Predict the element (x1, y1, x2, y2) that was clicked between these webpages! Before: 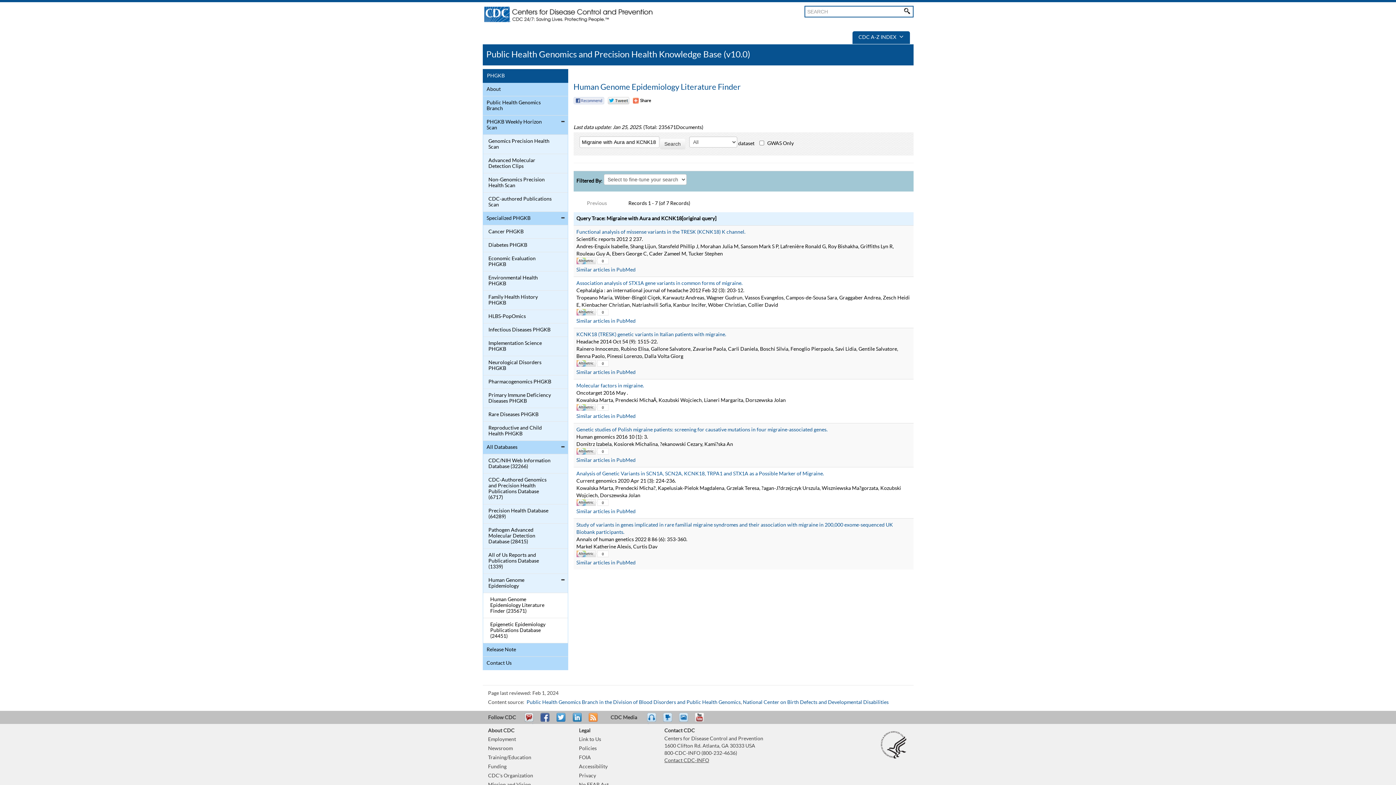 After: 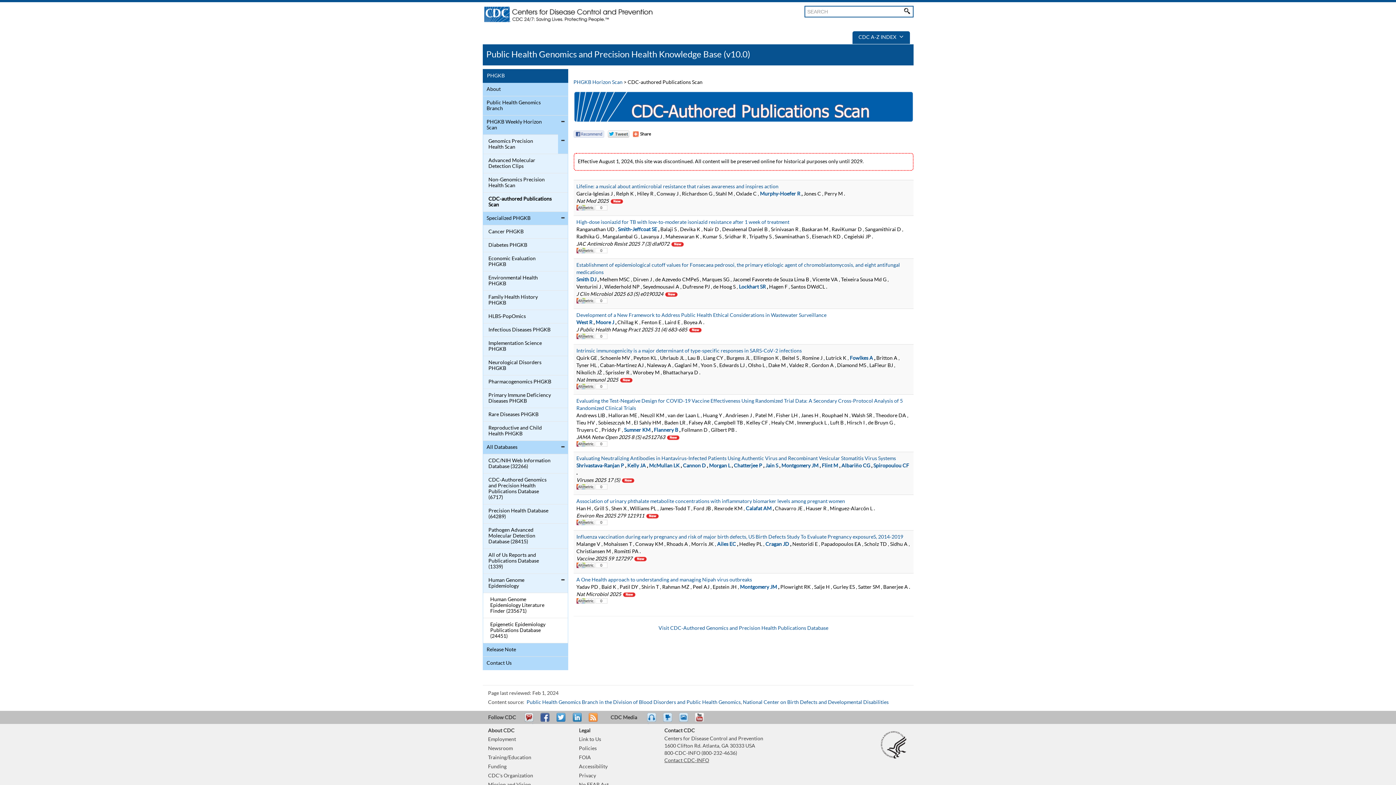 Action: bbox: (484, 194, 552, 209) label: CDC-authored Publications Scan